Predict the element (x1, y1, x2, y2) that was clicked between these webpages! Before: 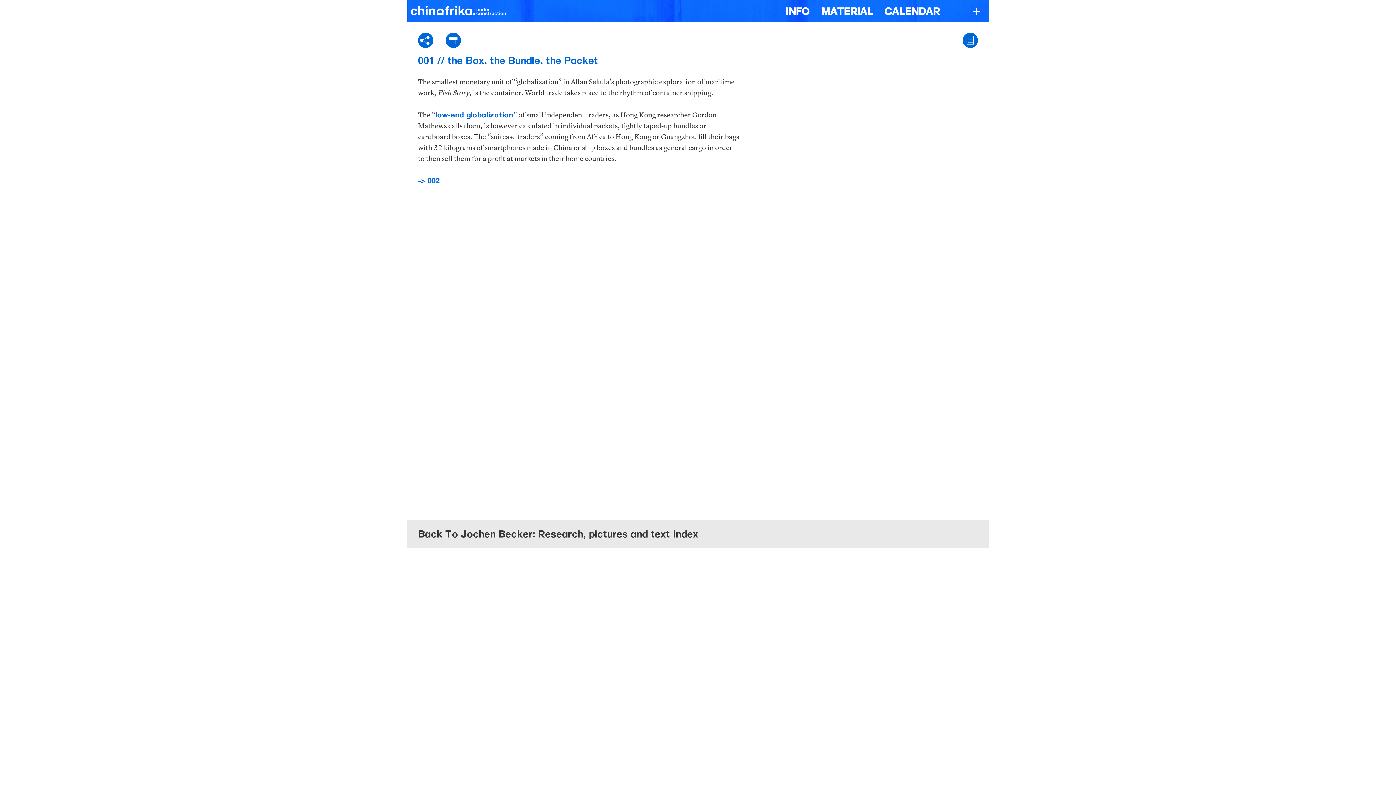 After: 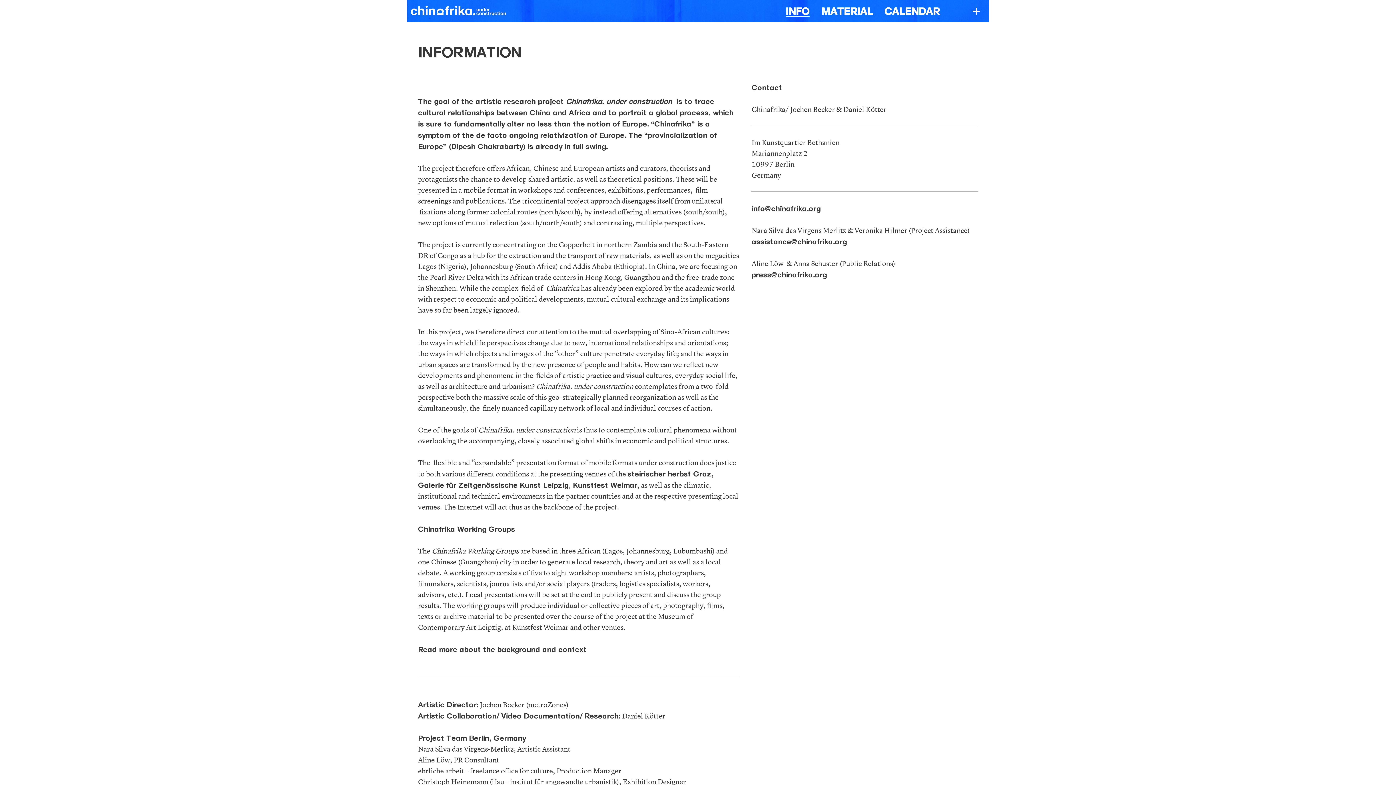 Action: bbox: (785, 5, 809, 16) label: INFO